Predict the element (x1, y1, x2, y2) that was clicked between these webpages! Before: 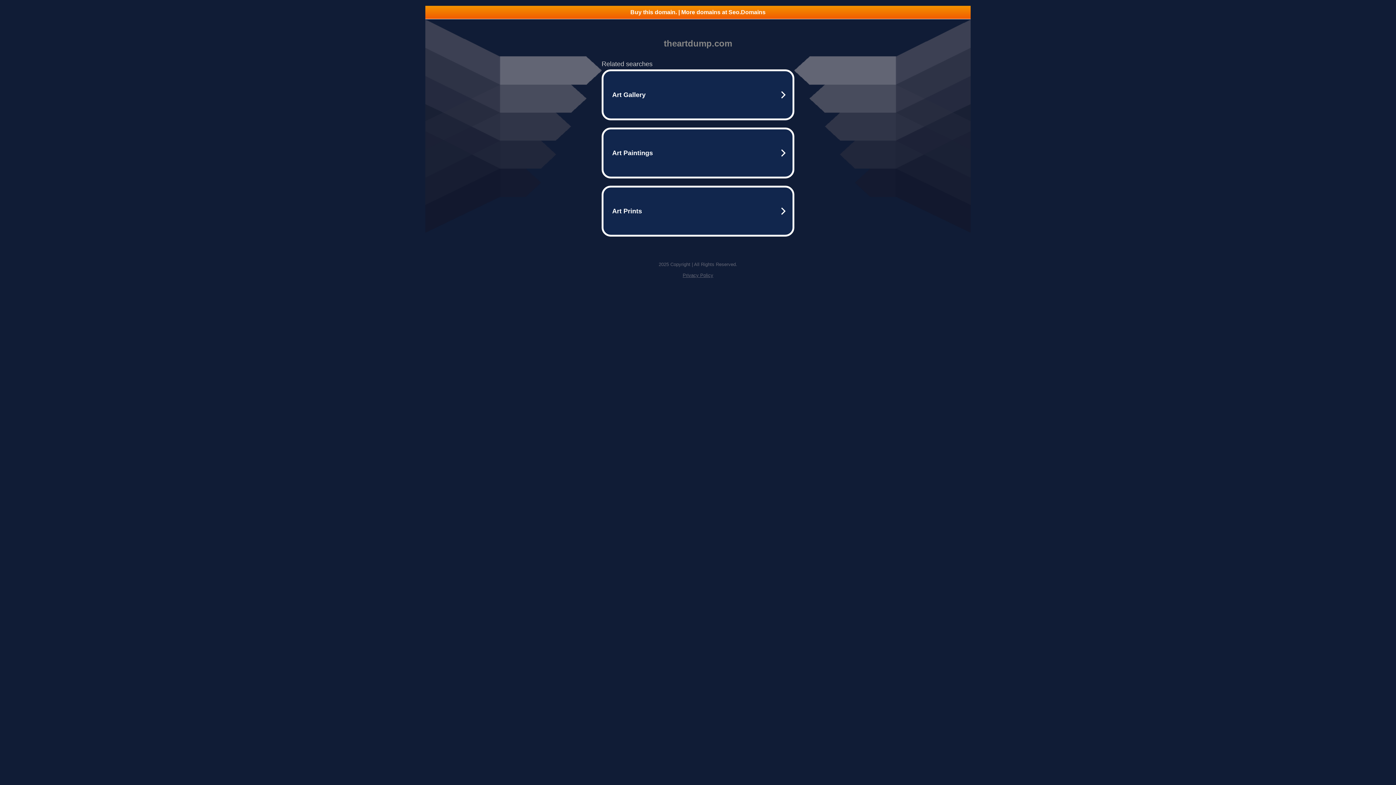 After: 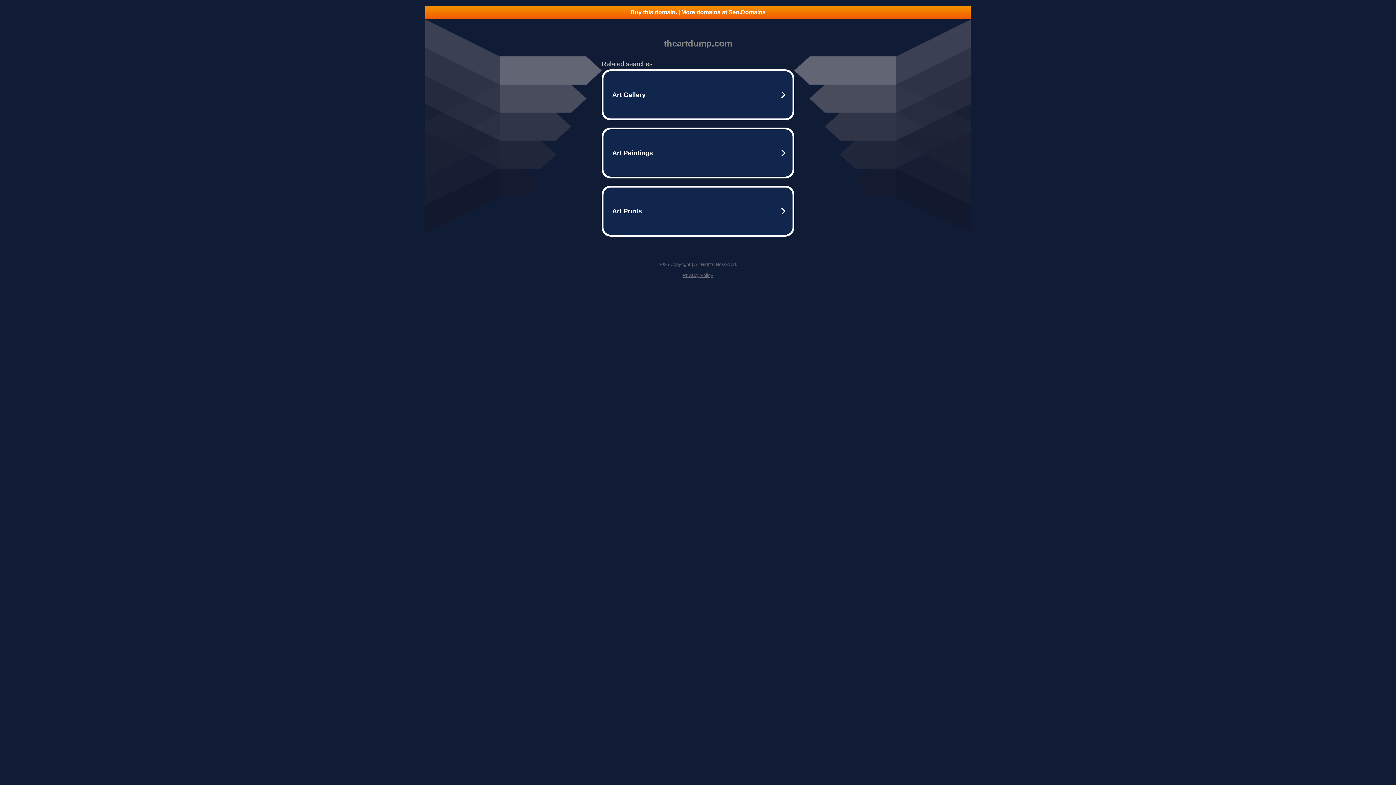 Action: bbox: (682, 272, 713, 278) label: Privacy Policy